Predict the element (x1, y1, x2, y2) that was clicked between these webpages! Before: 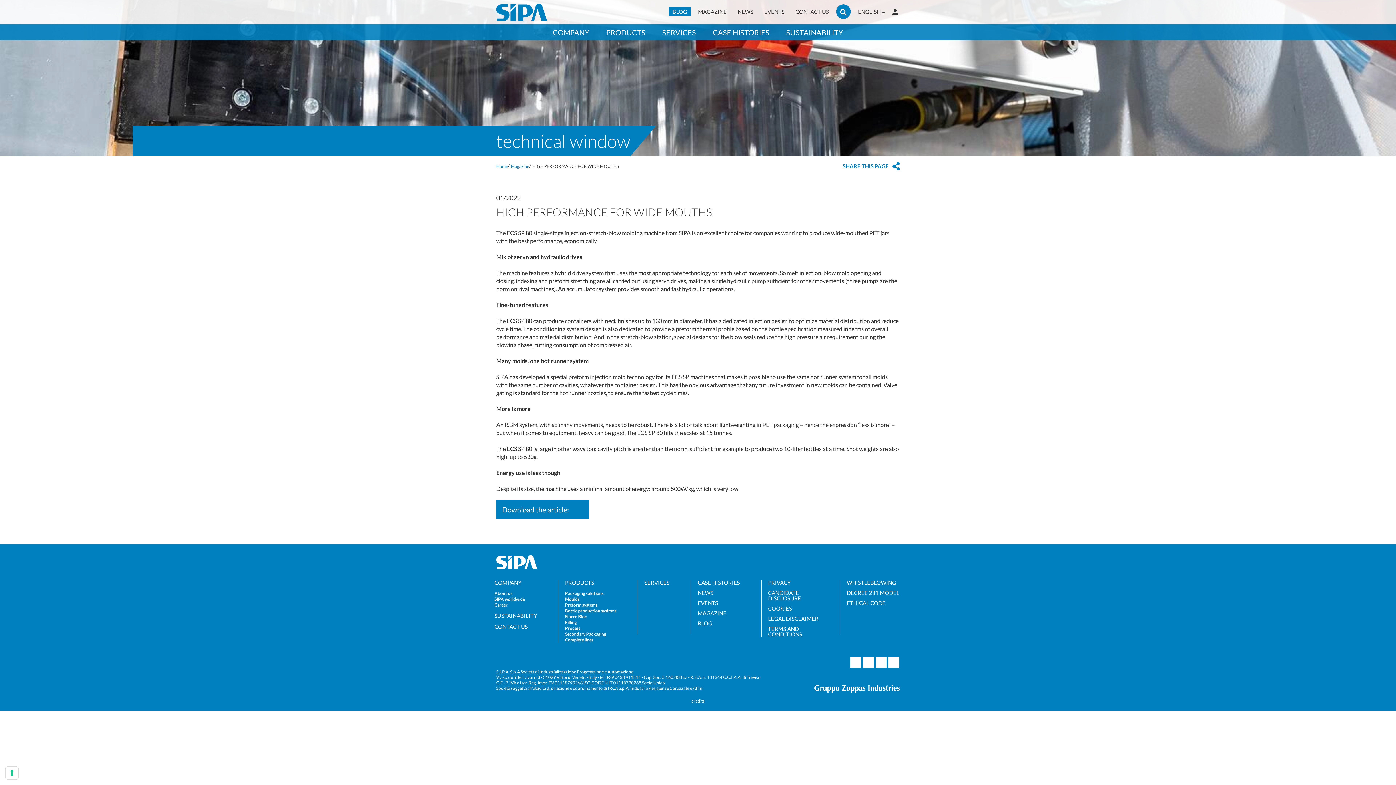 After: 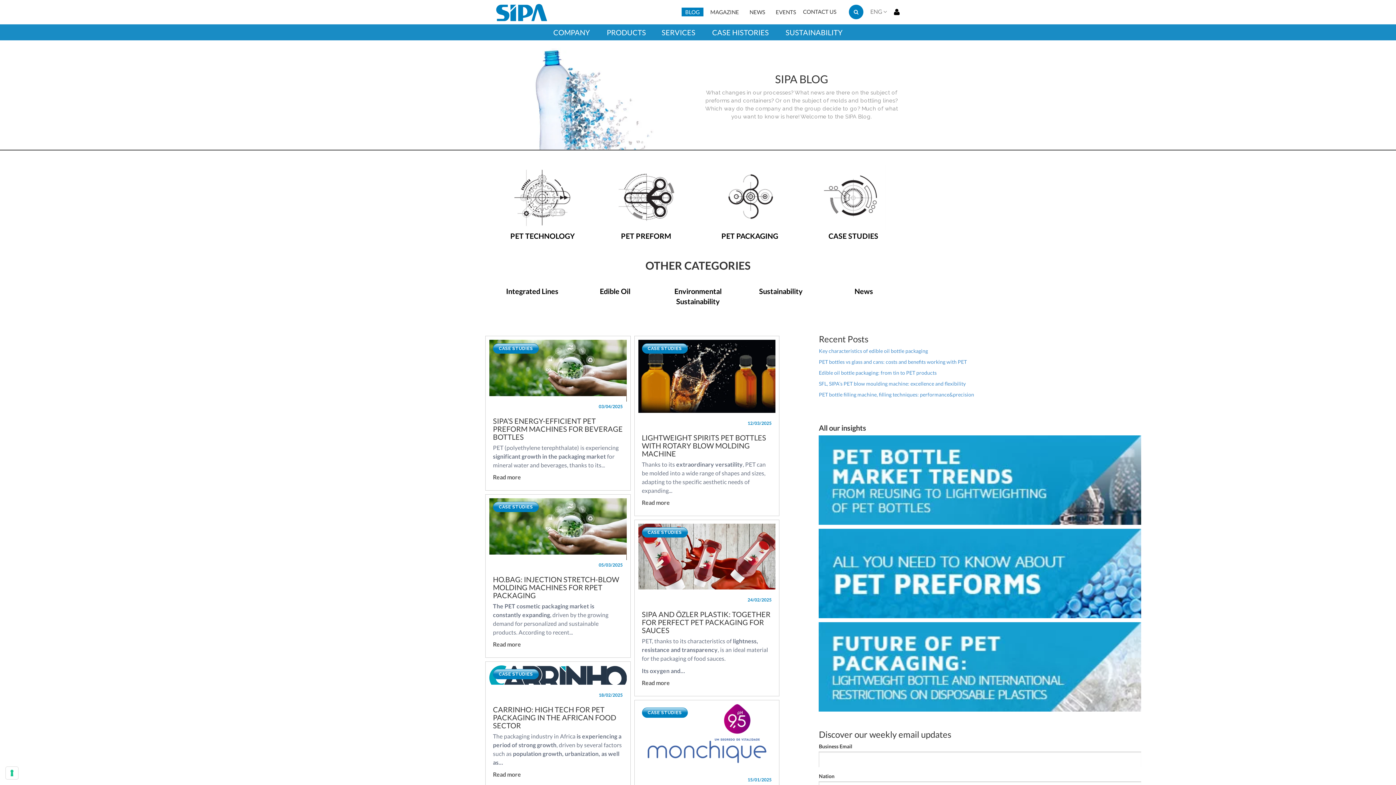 Action: label: BLOG bbox: (697, 621, 712, 626)